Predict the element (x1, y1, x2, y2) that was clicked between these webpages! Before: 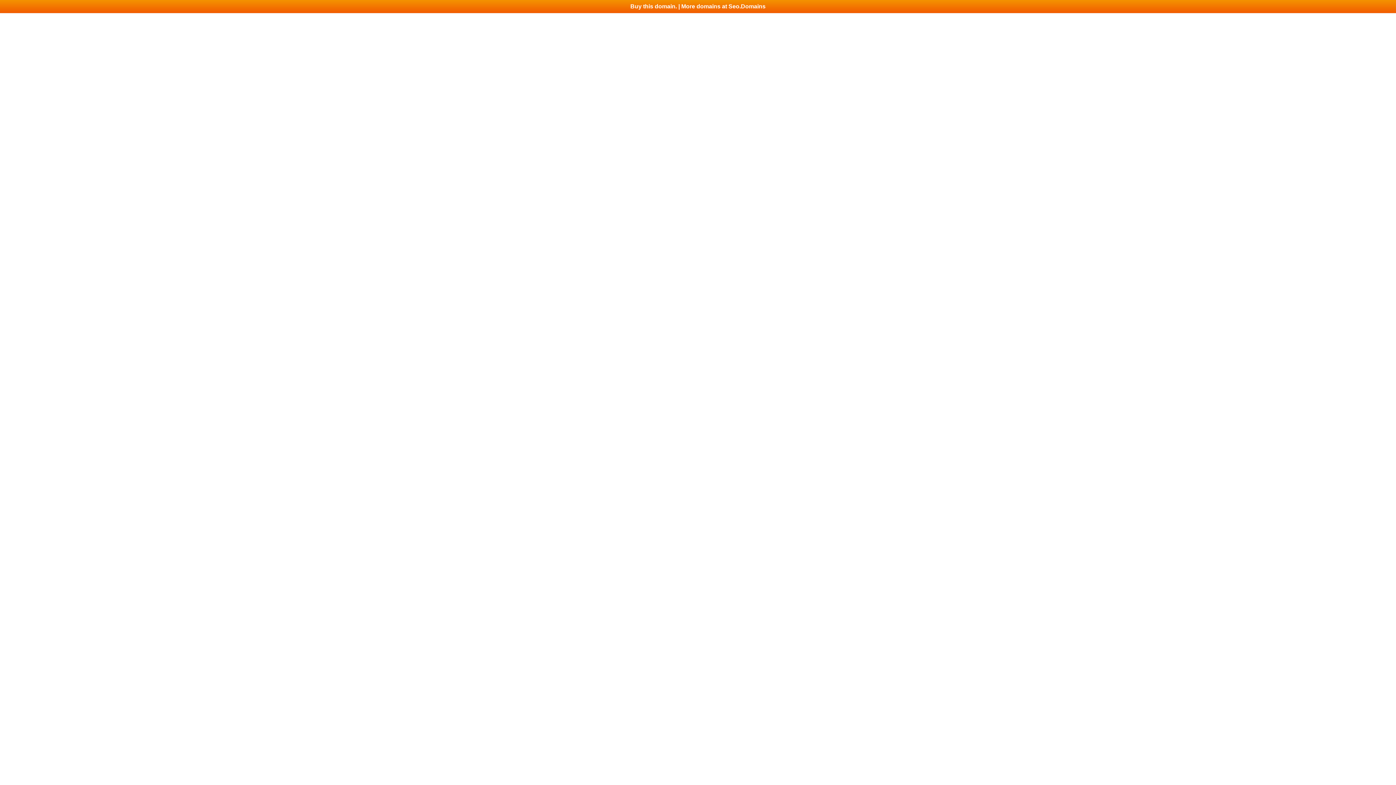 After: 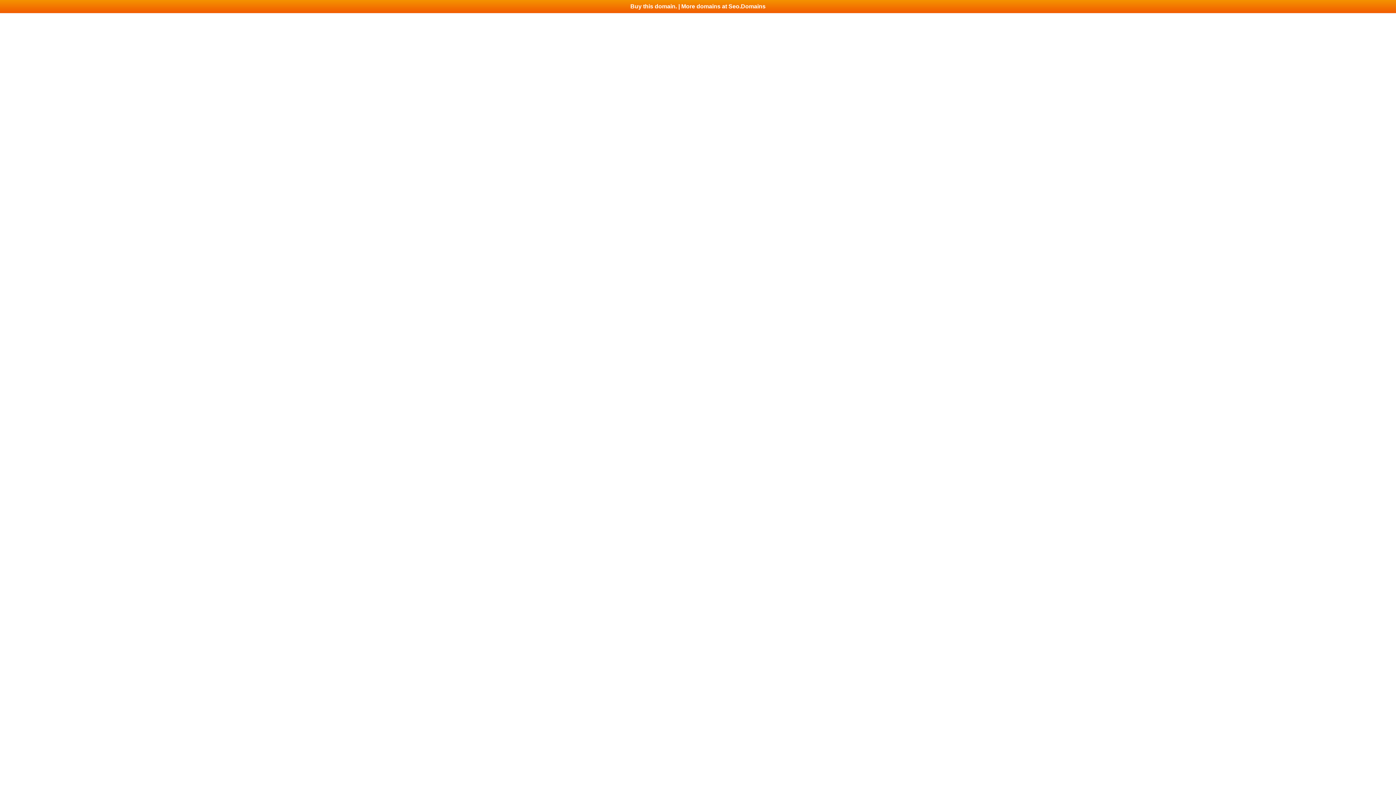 Action: bbox: (0, 0, 1396, 13) label: Buy this domain. | More domains at Seo.Domains